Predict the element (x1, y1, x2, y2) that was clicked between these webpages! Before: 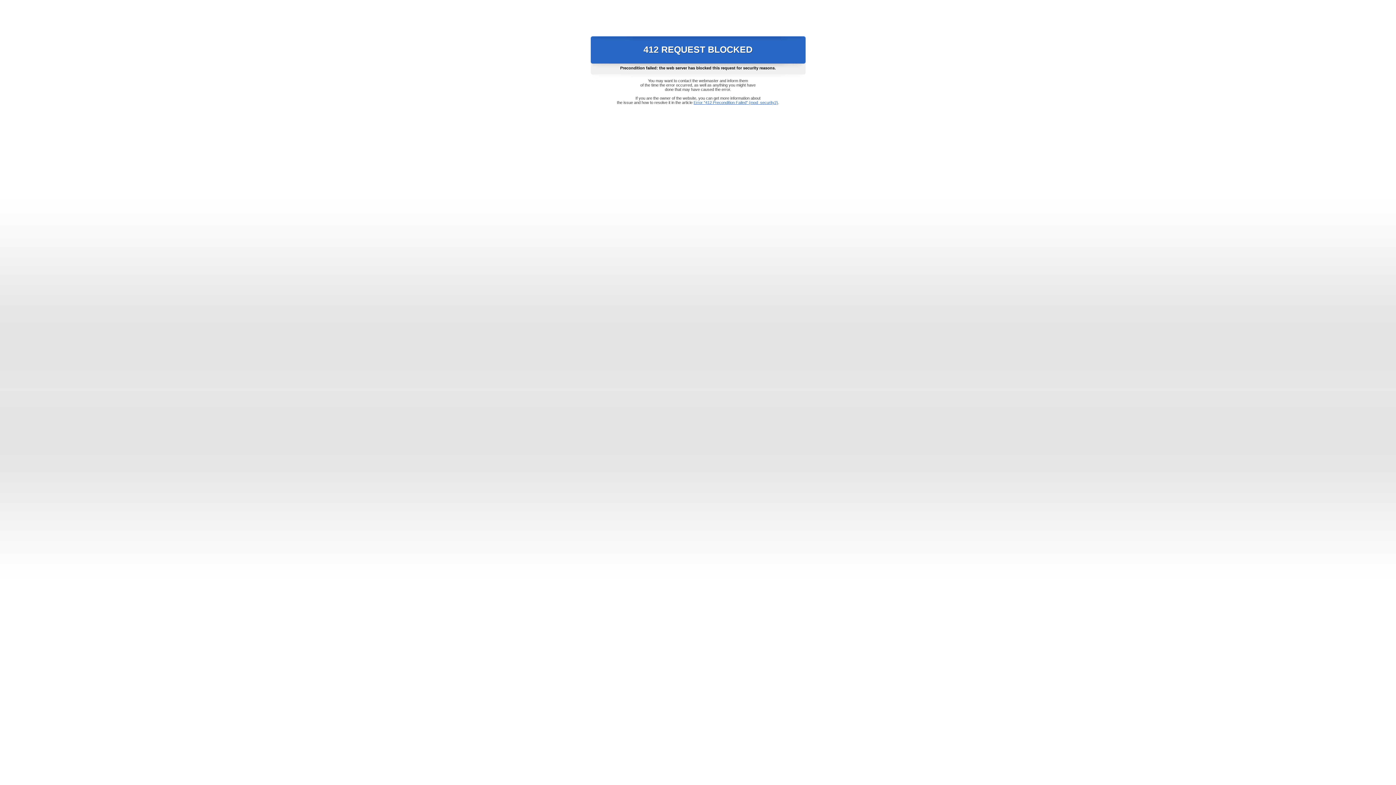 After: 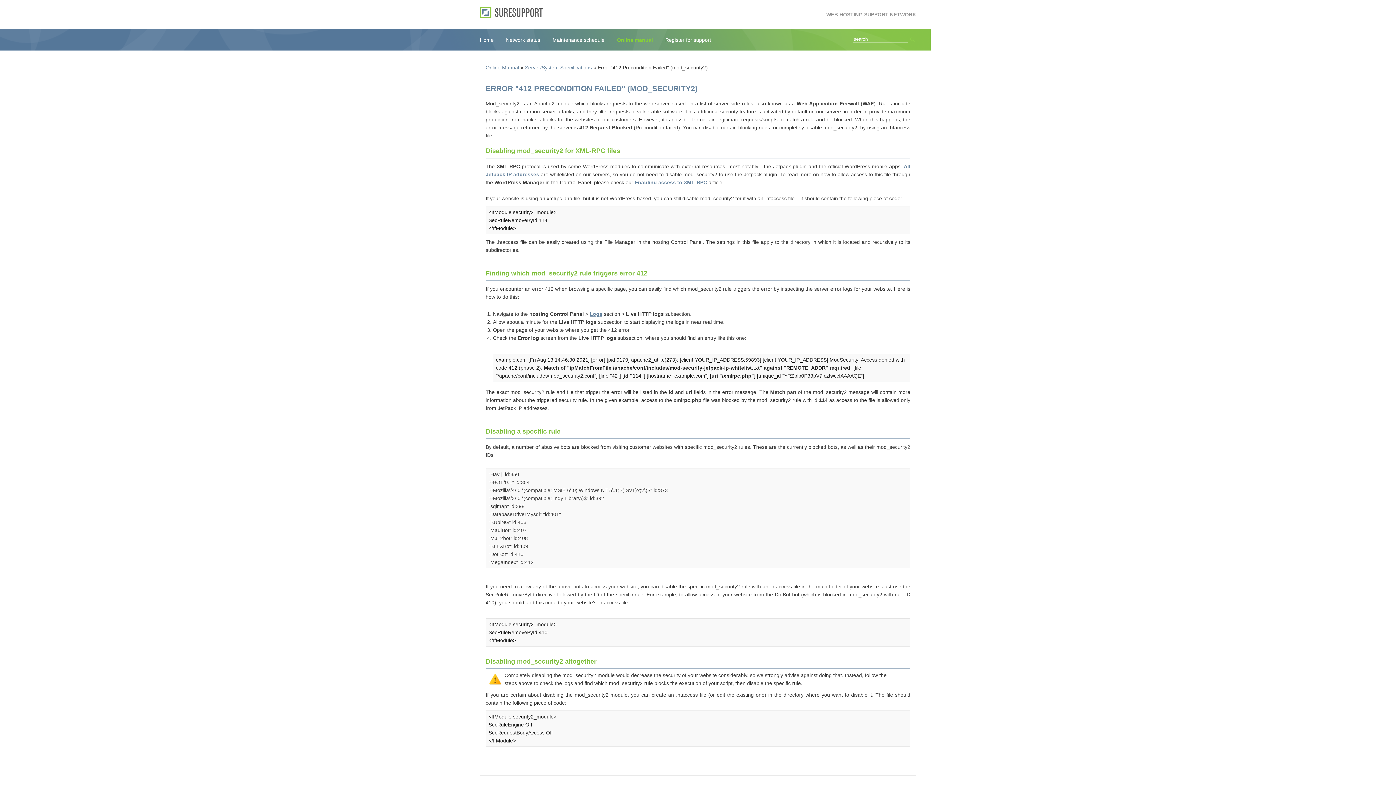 Action: label: Error "412 Precondition Failed" (mod_security2) bbox: (693, 100, 778, 104)